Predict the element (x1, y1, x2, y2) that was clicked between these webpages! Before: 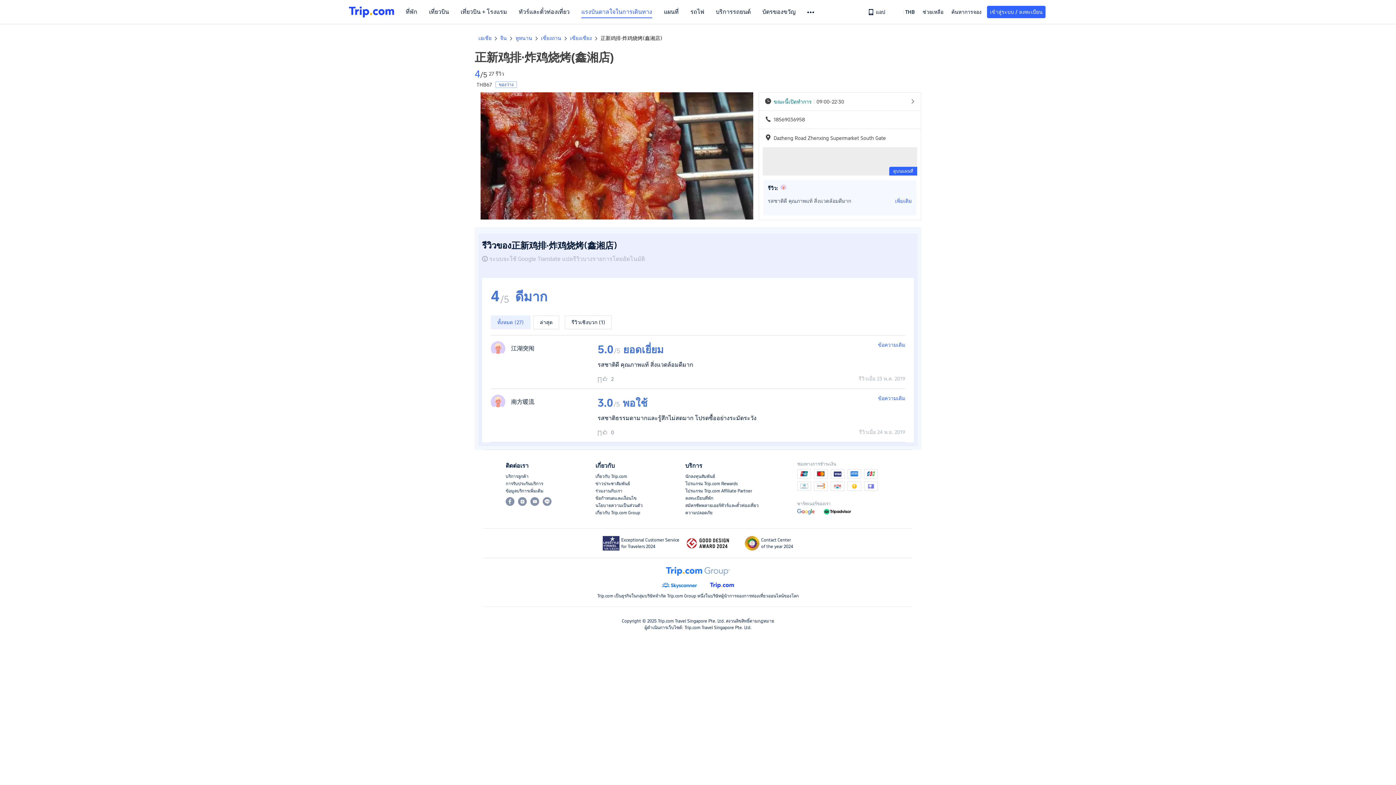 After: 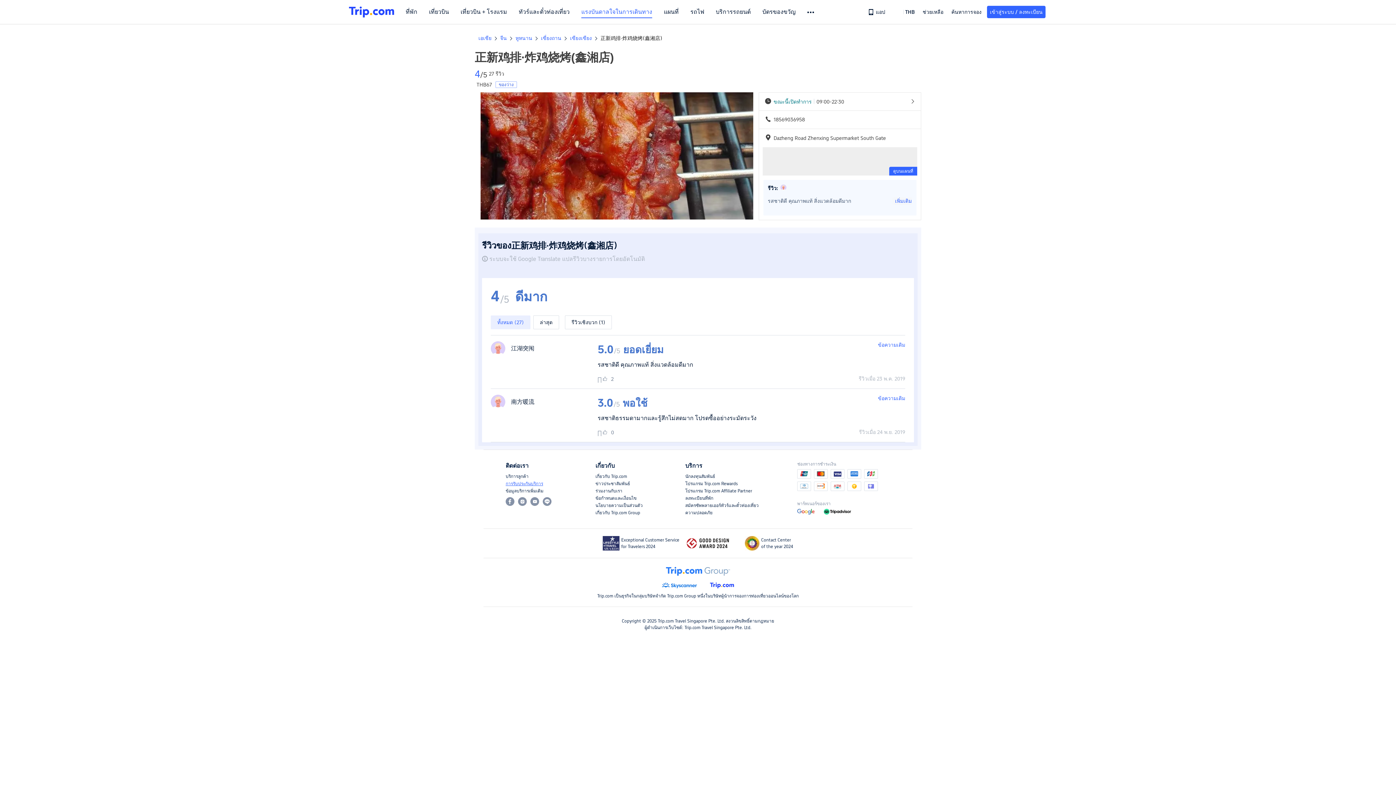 Action: bbox: (505, 481, 543, 486) label: การรับประกันบริการ